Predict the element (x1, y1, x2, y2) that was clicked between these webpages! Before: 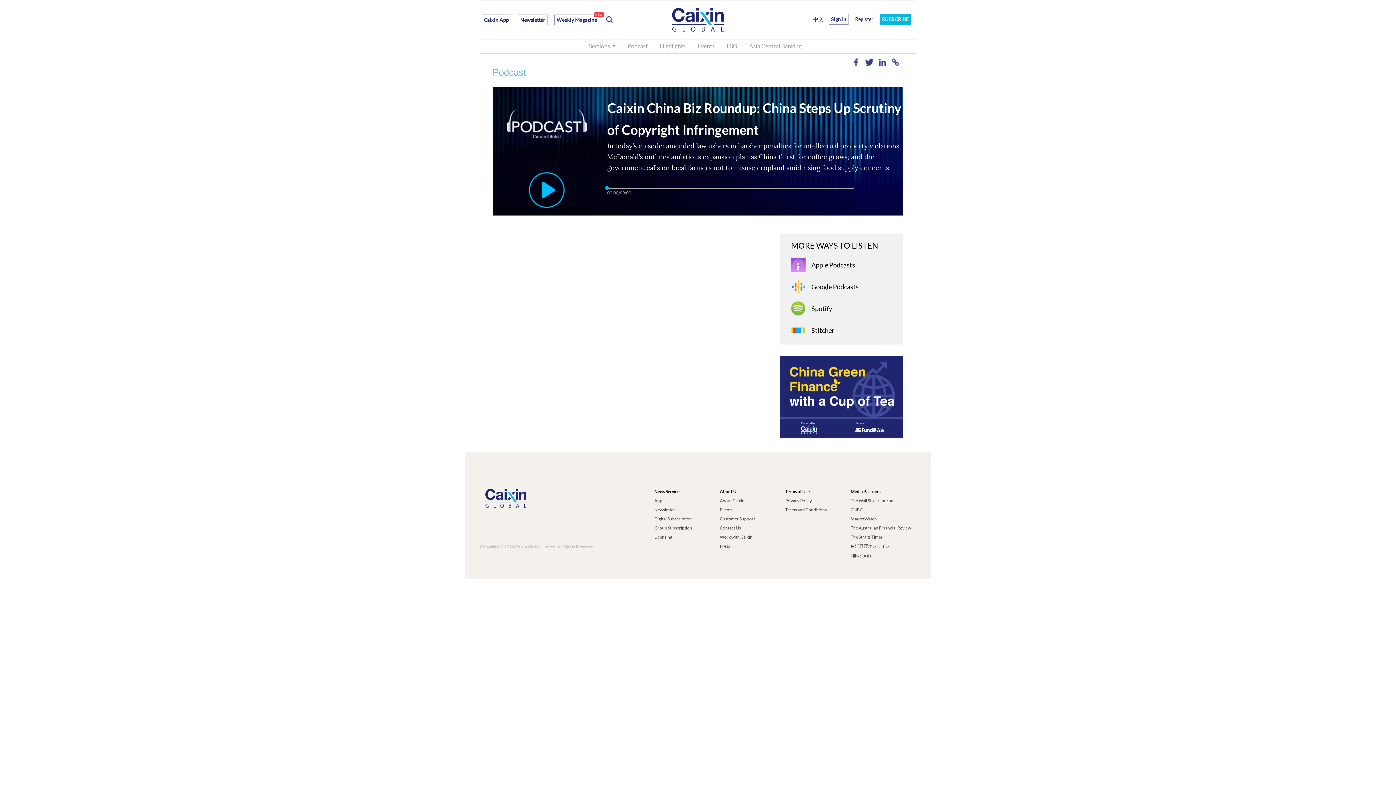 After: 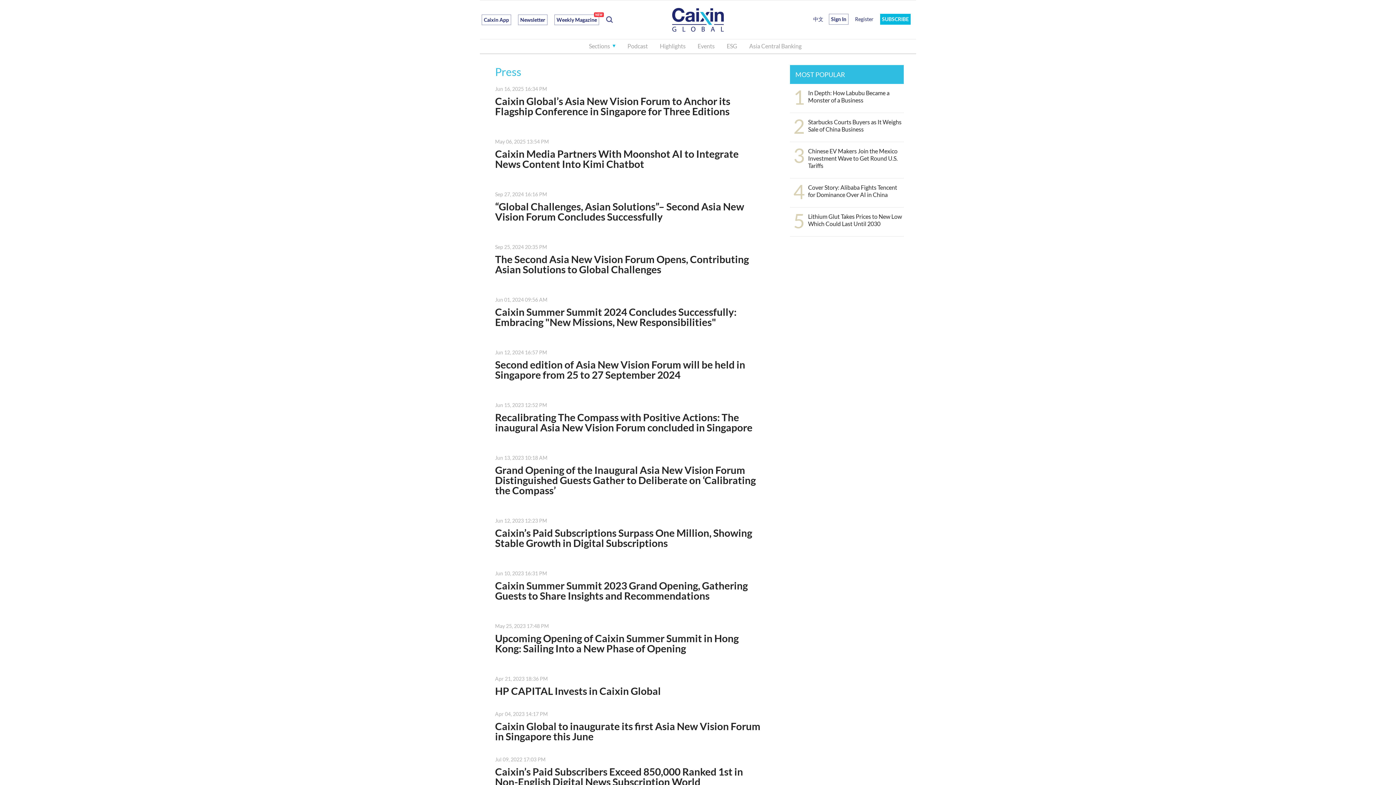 Action: label: Press bbox: (720, 543, 785, 552)